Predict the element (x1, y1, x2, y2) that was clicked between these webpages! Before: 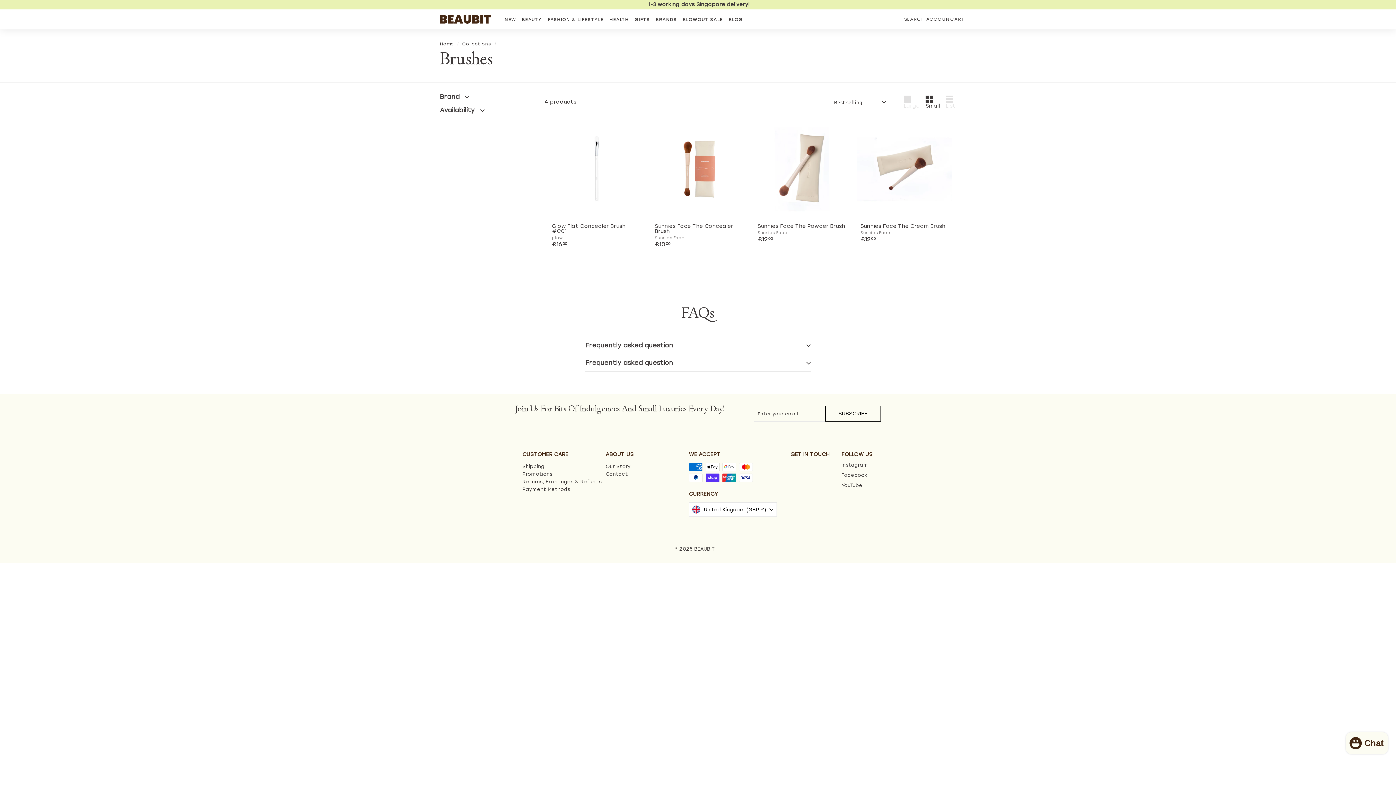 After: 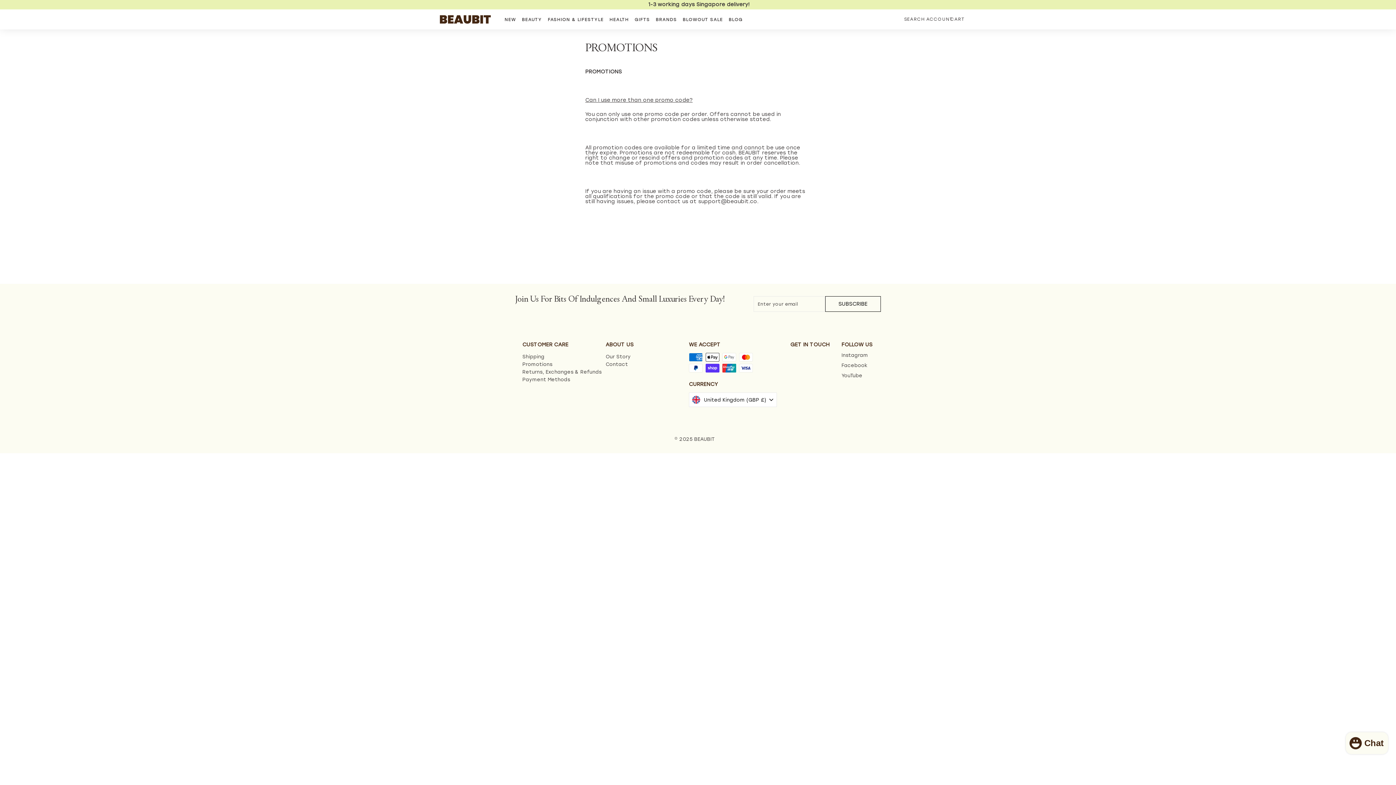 Action: bbox: (522, 470, 552, 478) label: Promotions